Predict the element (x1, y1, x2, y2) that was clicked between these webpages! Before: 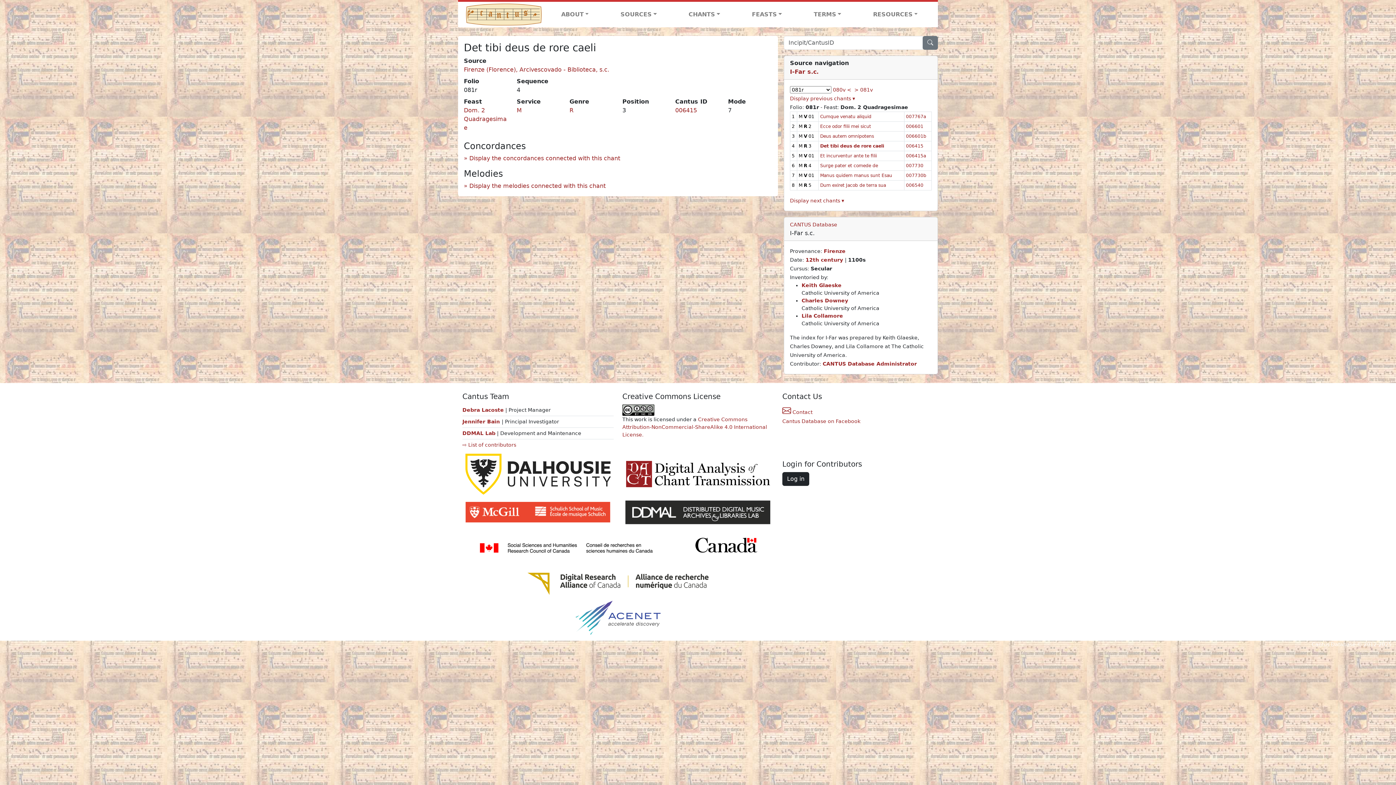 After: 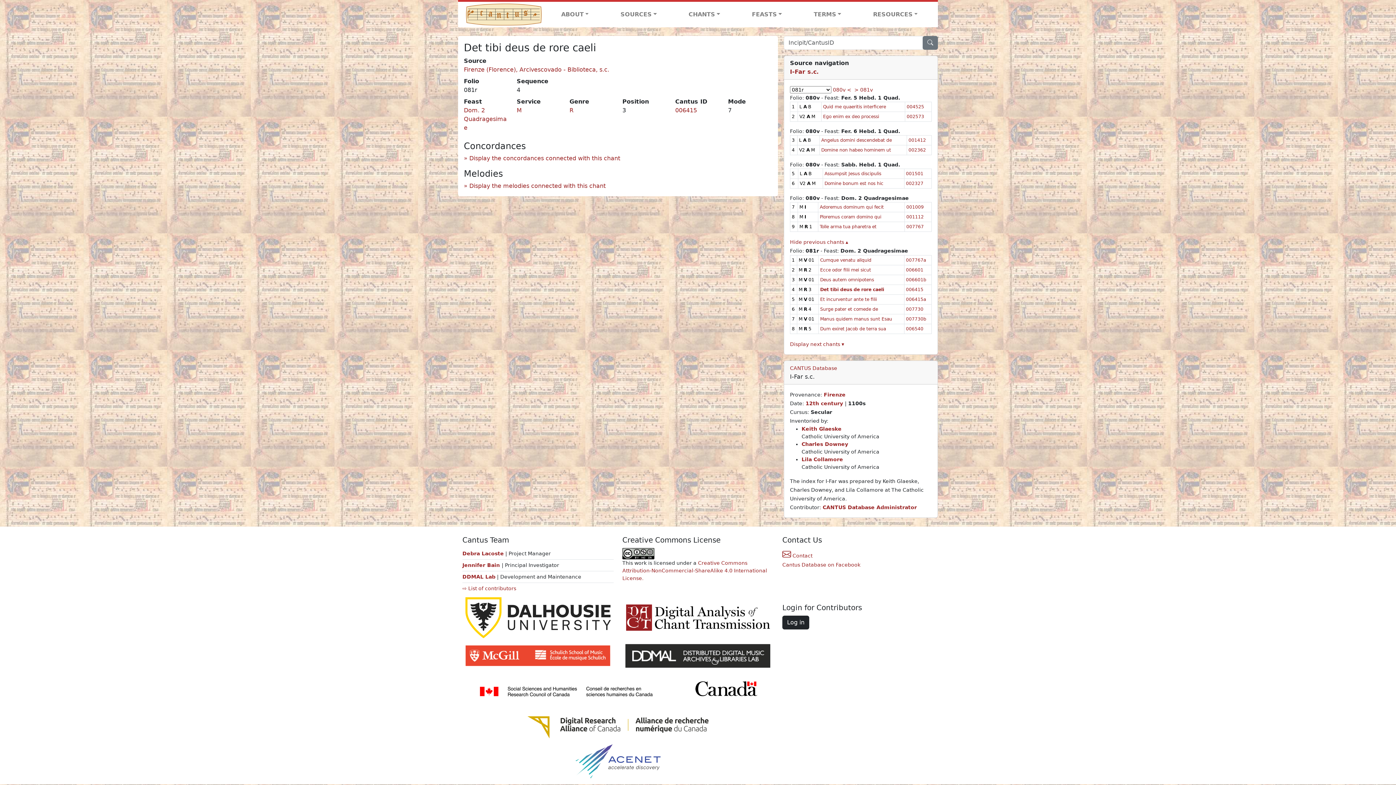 Action: bbox: (790, 95, 855, 101) label: Display previous chants ▾